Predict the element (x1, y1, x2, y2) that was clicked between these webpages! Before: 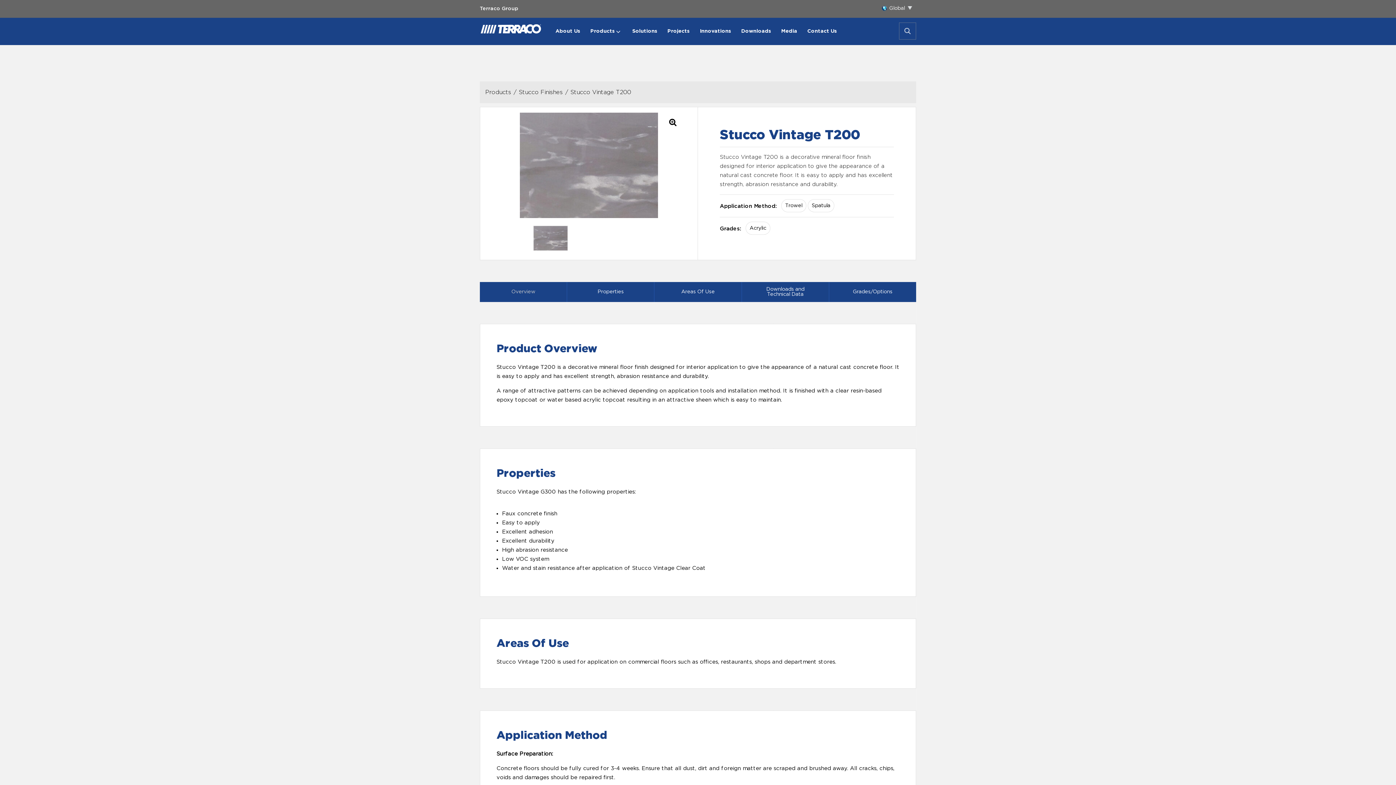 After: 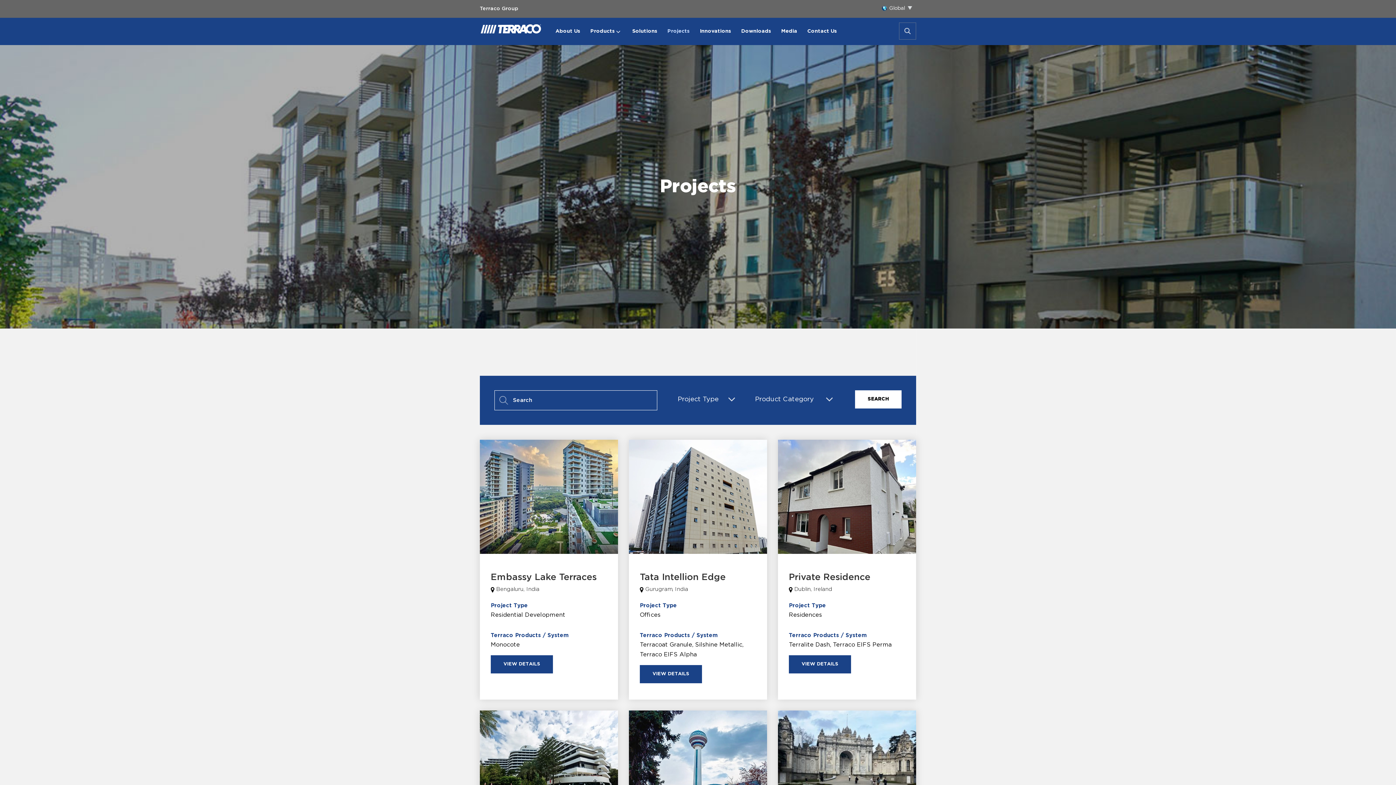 Action: label: Projects bbox: (664, 25, 693, 37)